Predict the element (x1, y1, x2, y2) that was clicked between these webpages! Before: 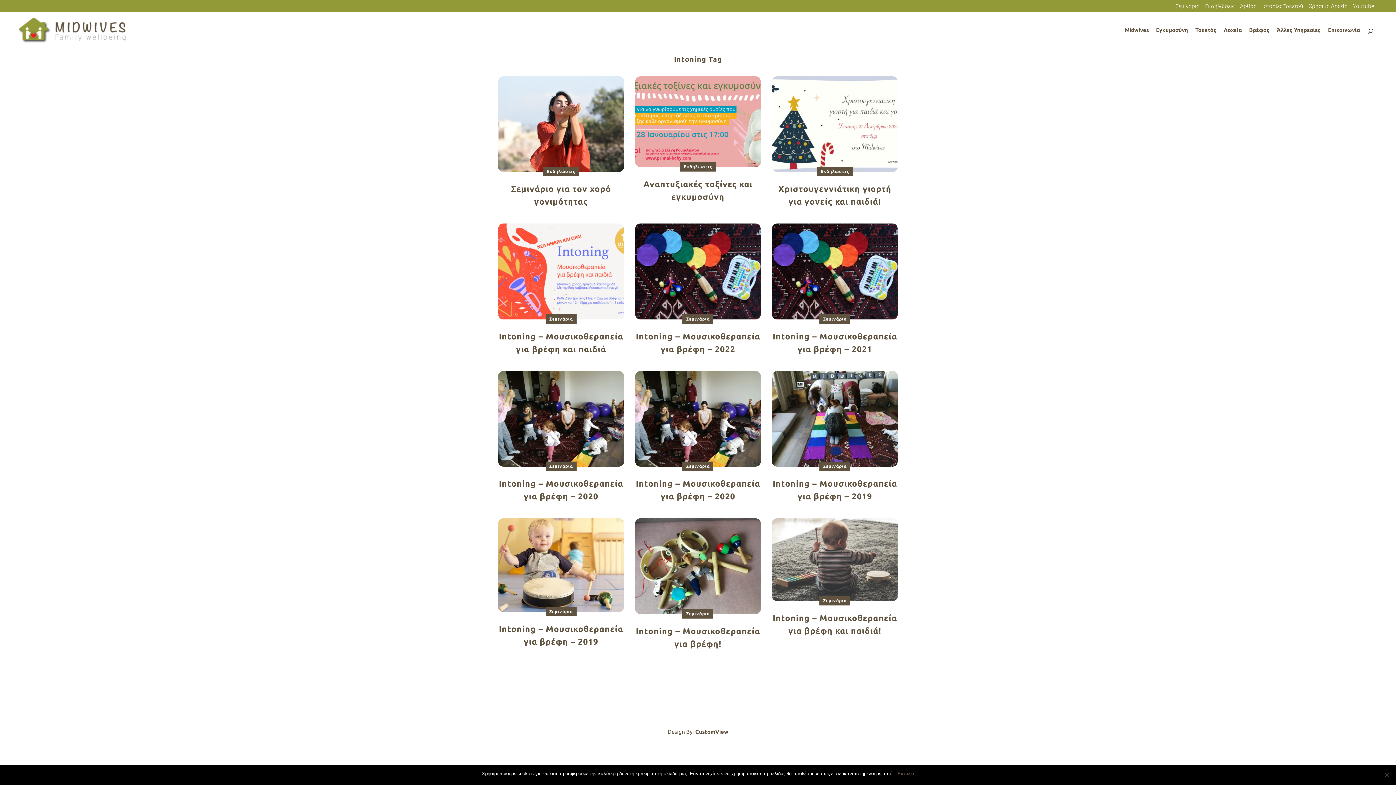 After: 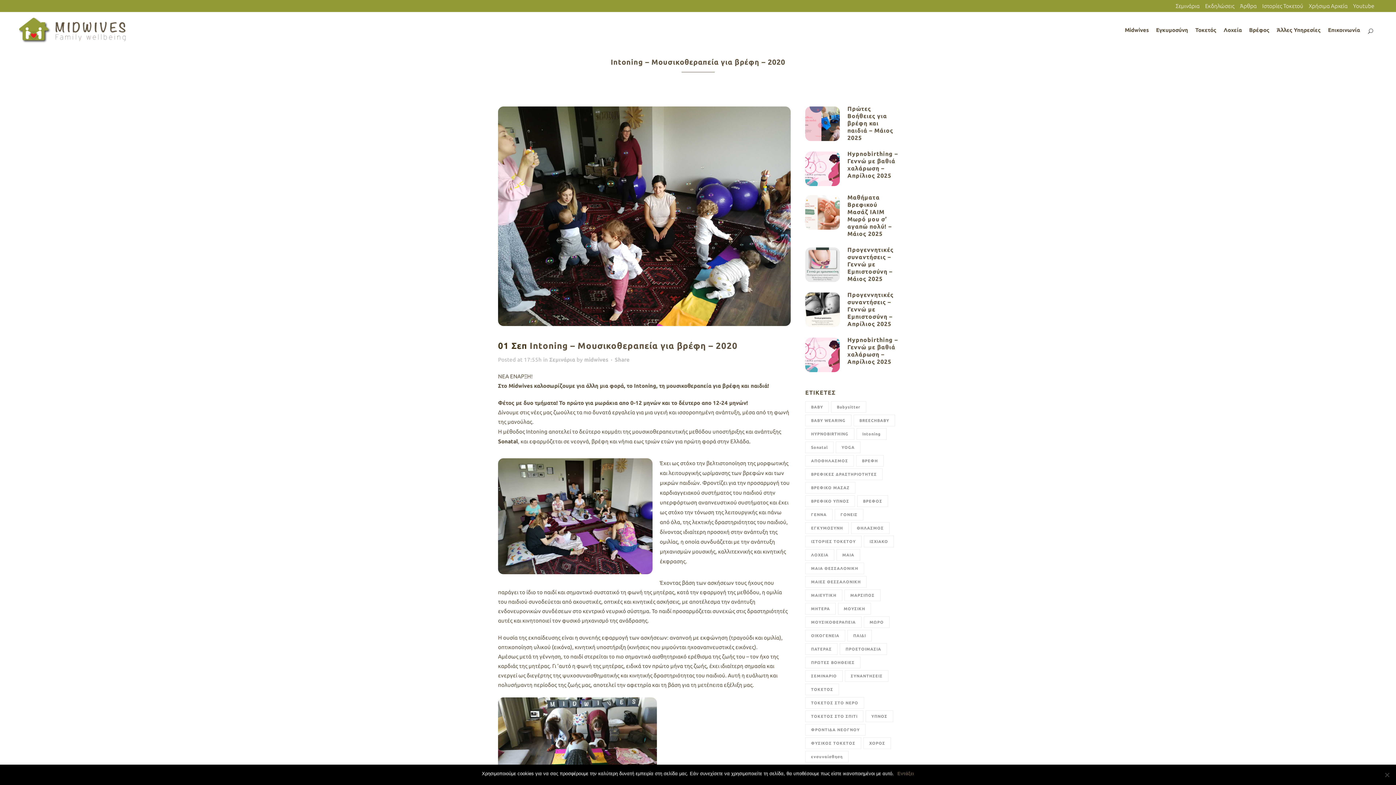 Action: bbox: (498, 415, 624, 421)